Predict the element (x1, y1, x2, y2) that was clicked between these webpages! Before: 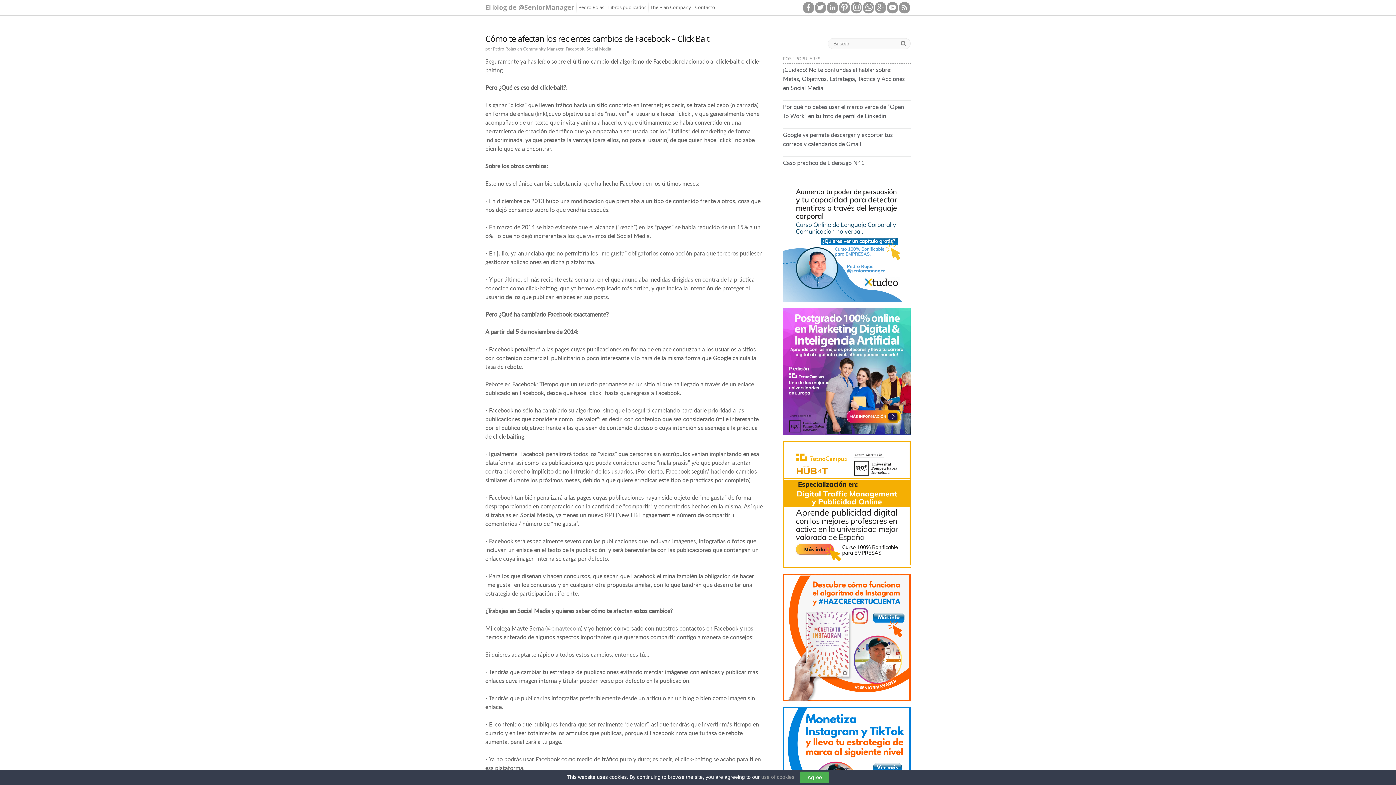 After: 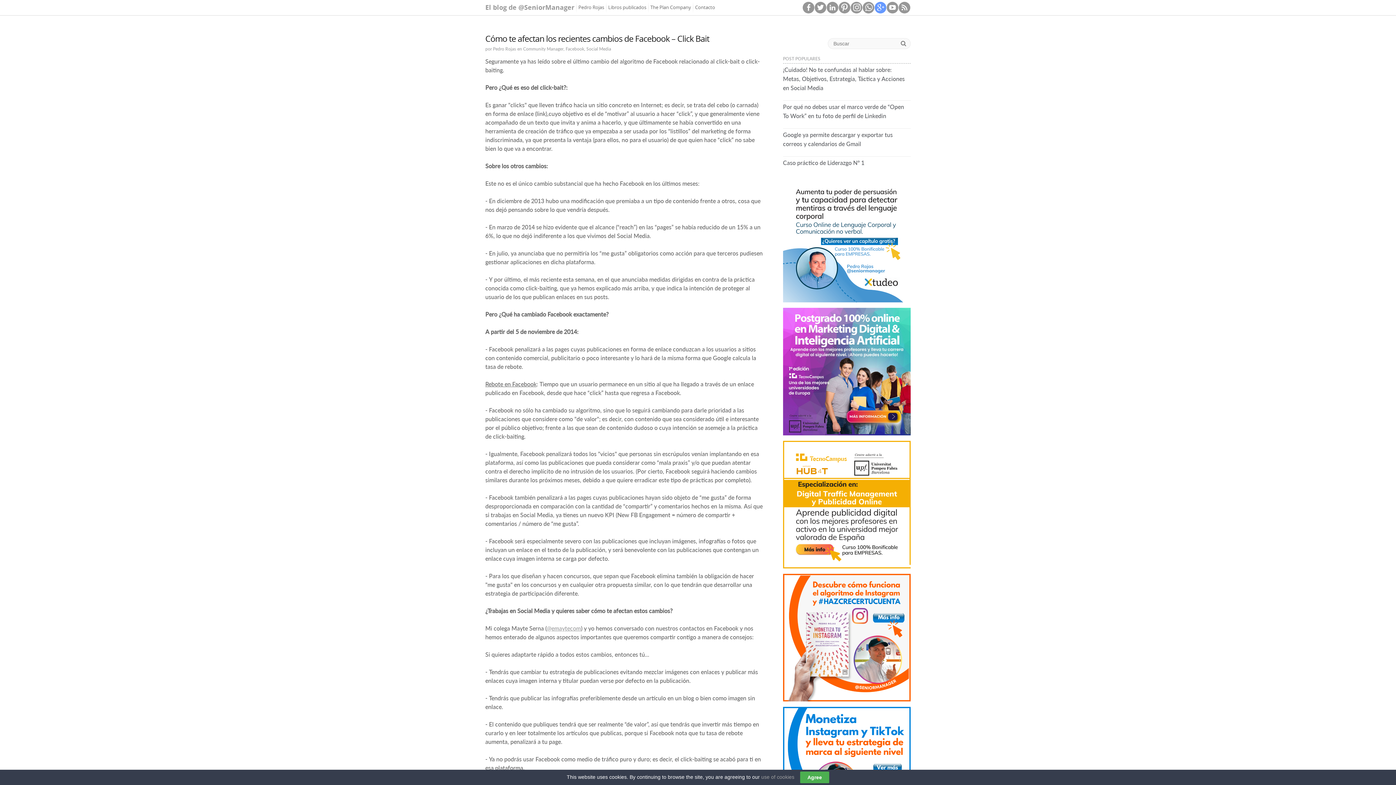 Action: bbox: (874, 1, 886, 13)